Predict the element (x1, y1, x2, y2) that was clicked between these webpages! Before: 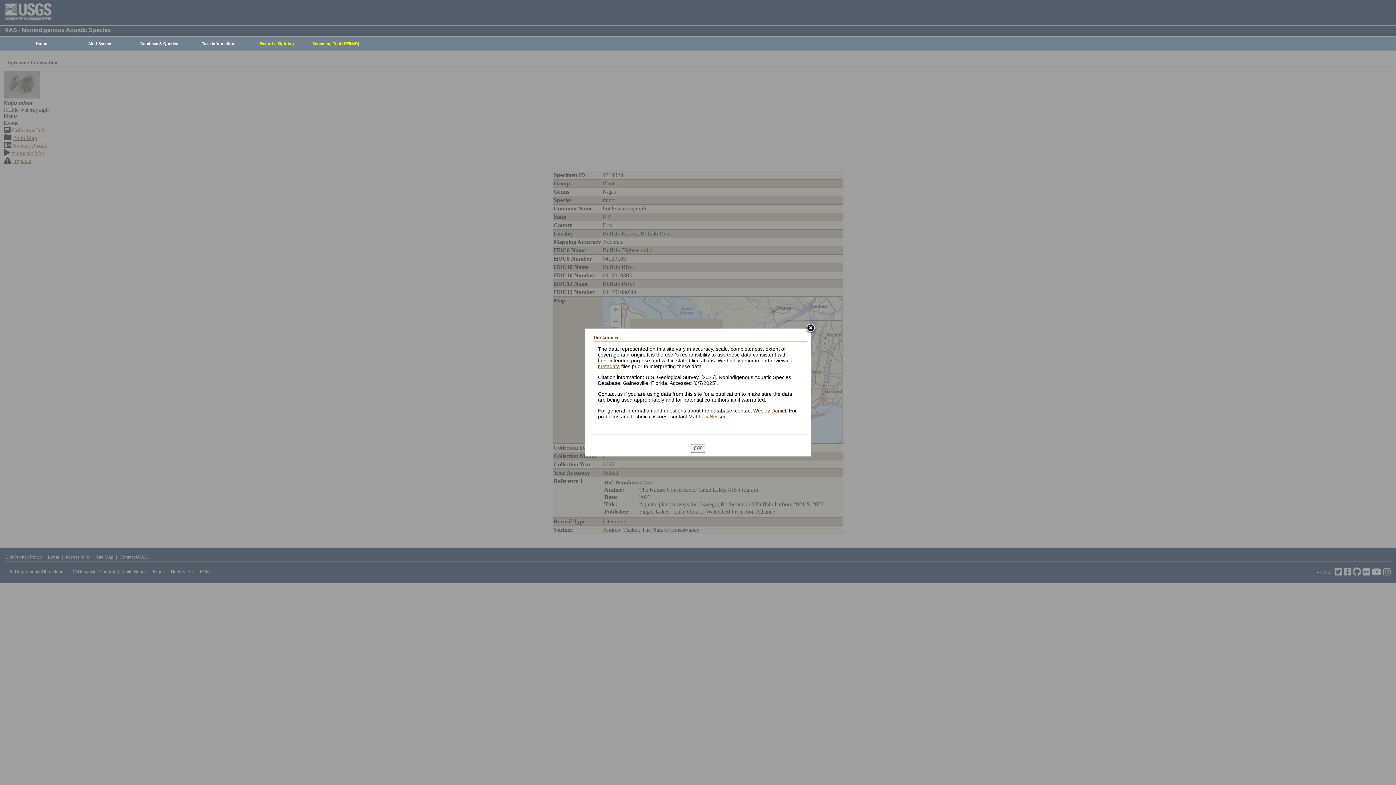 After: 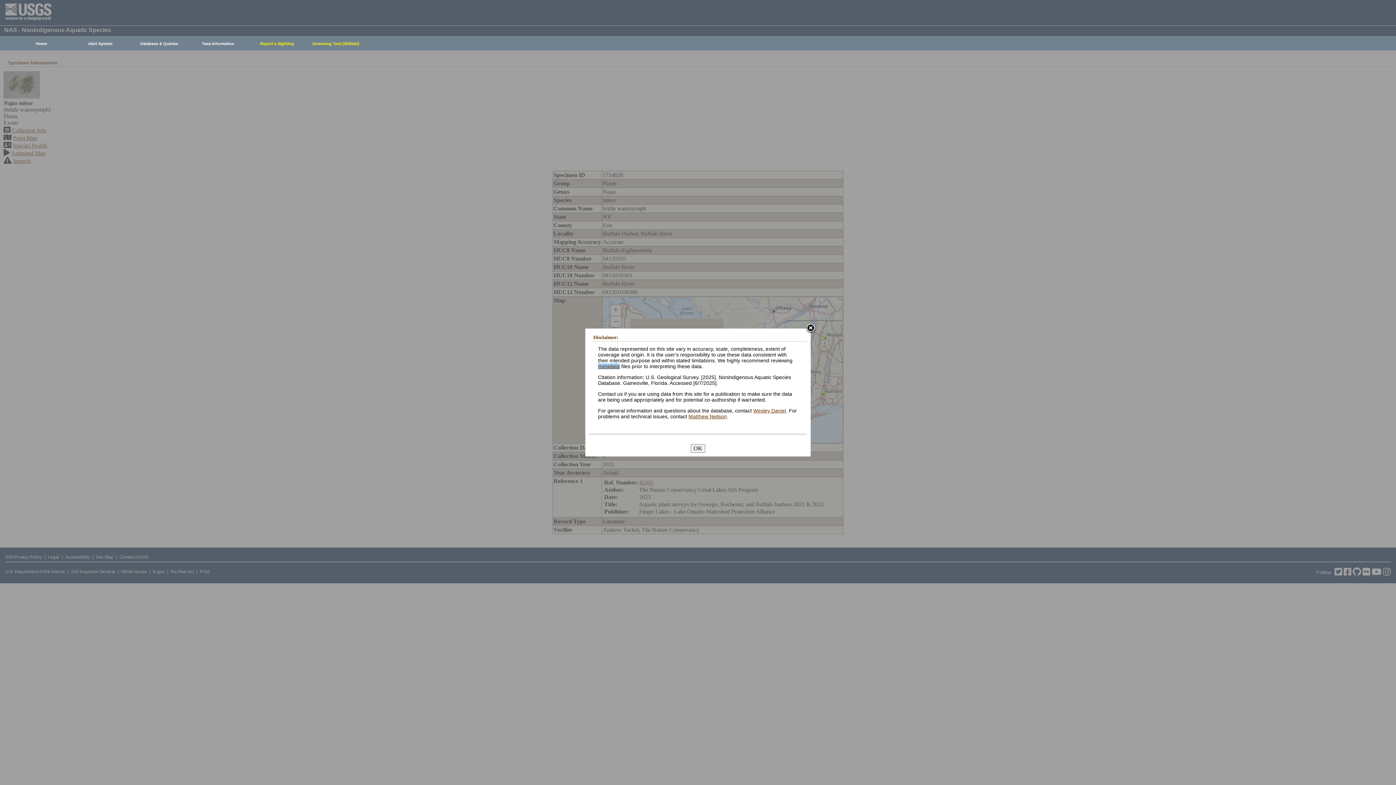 Action: bbox: (598, 363, 620, 369) label: metadata